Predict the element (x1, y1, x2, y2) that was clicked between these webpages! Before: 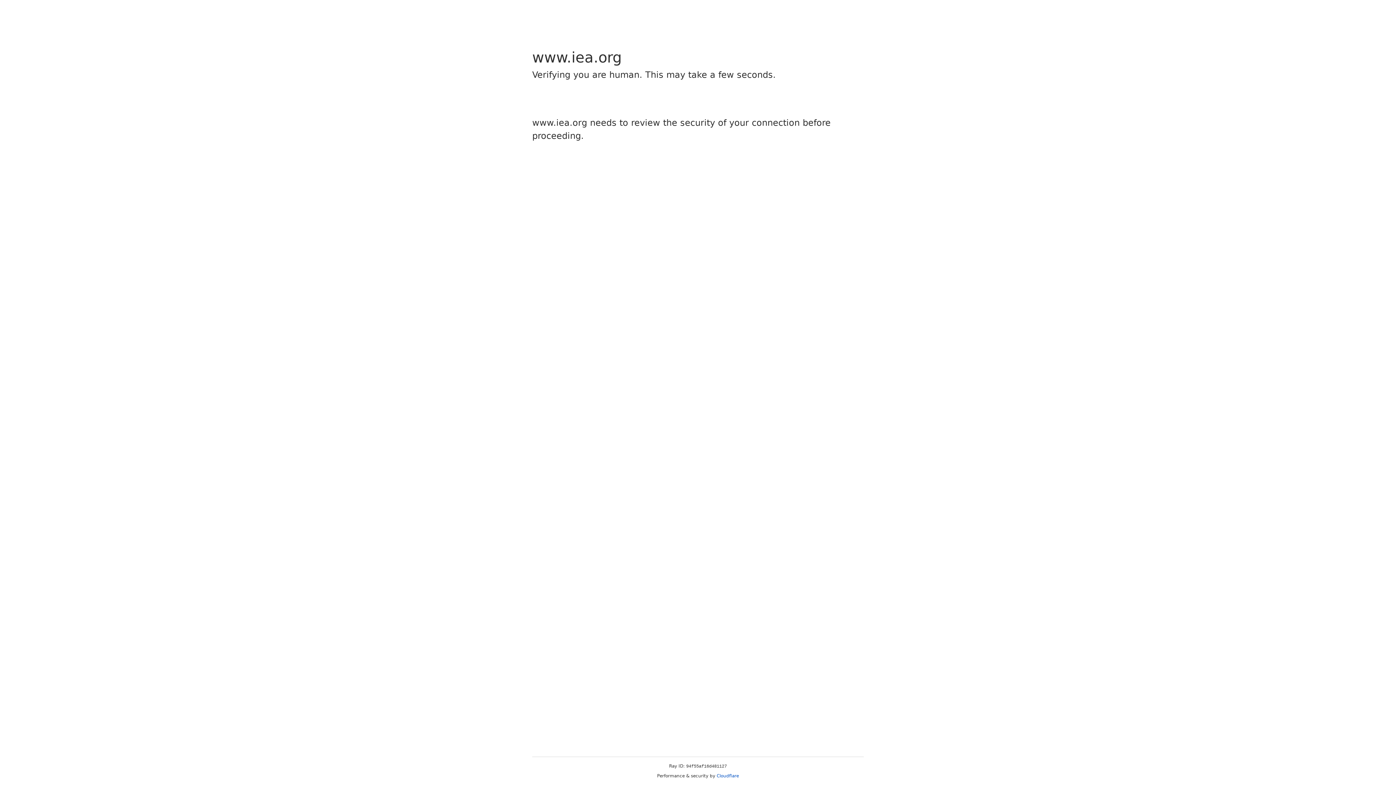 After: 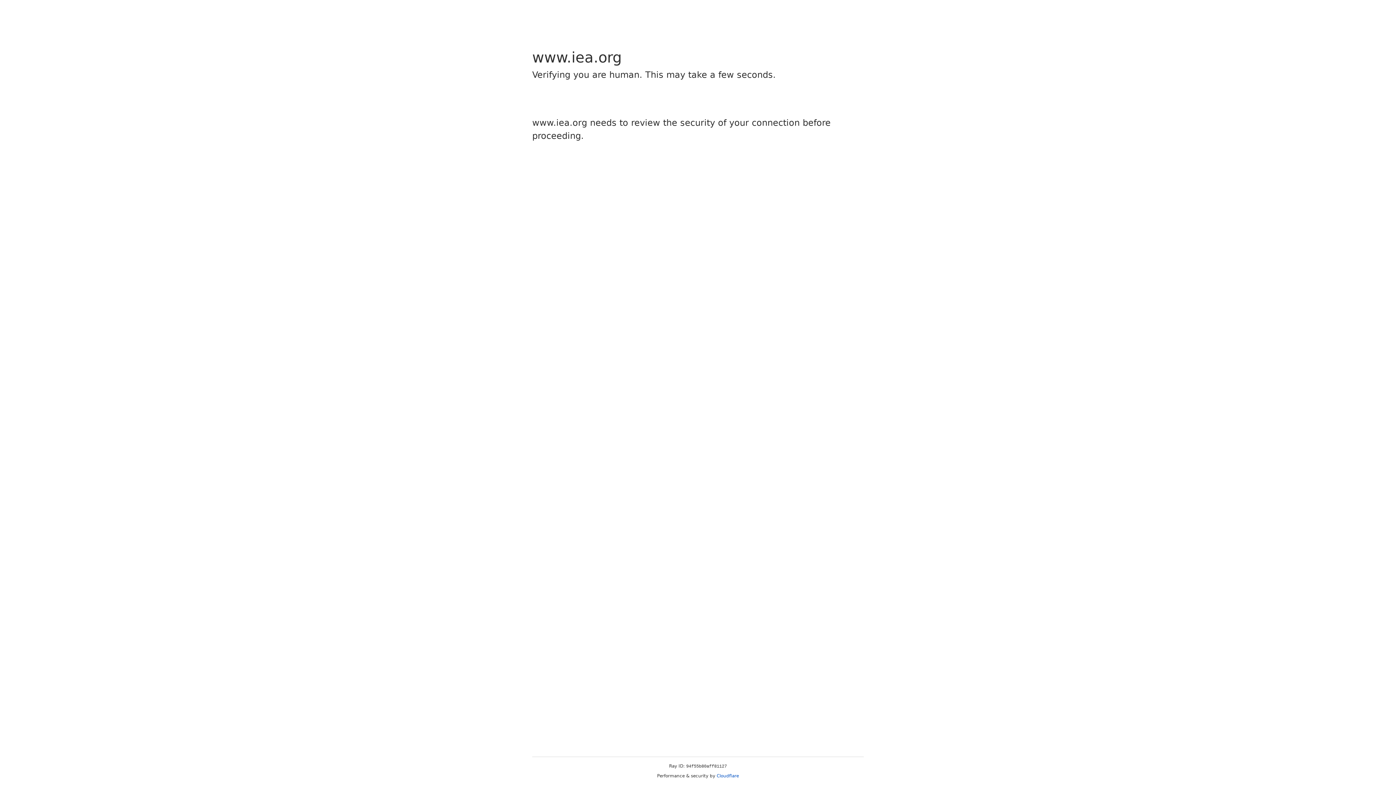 Action: bbox: (716, 773, 739, 778) label: Cloudflare